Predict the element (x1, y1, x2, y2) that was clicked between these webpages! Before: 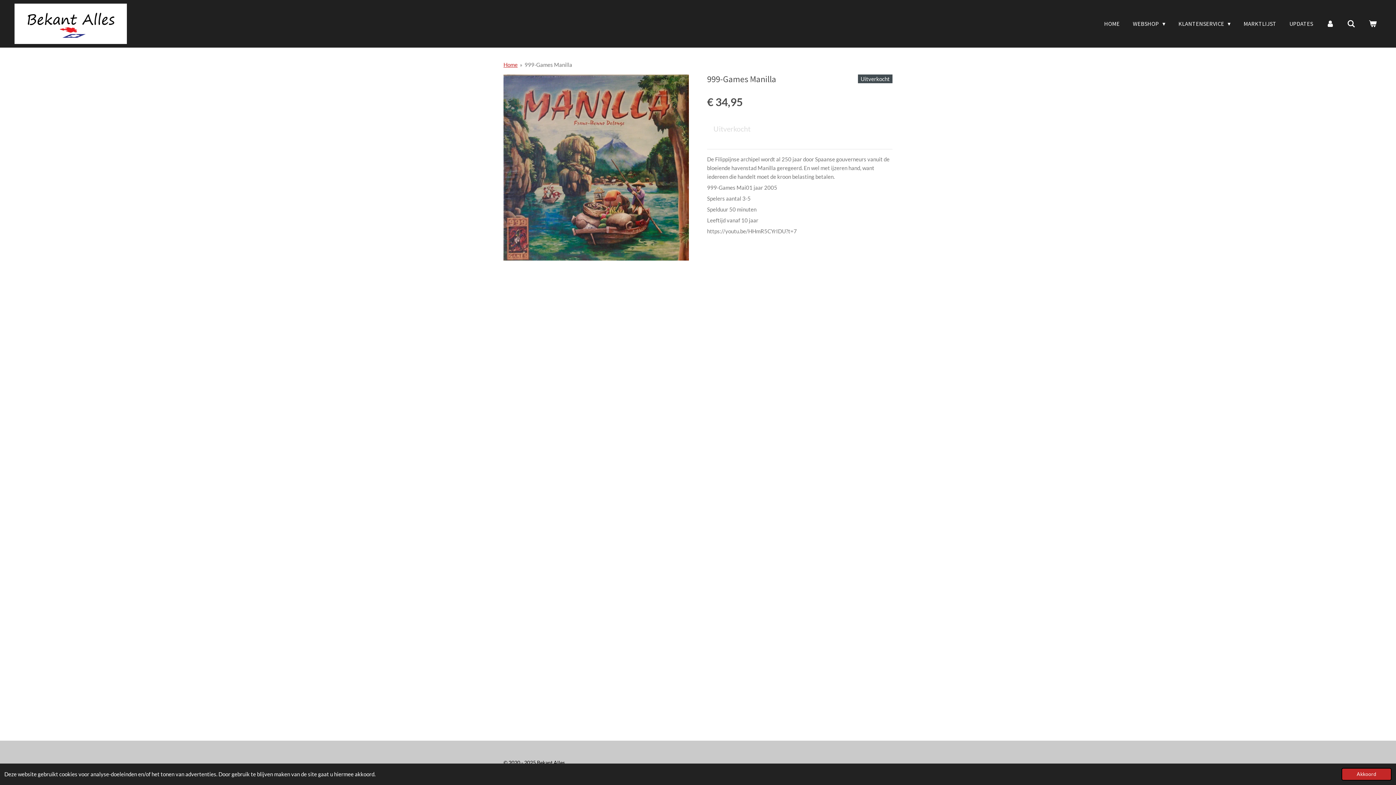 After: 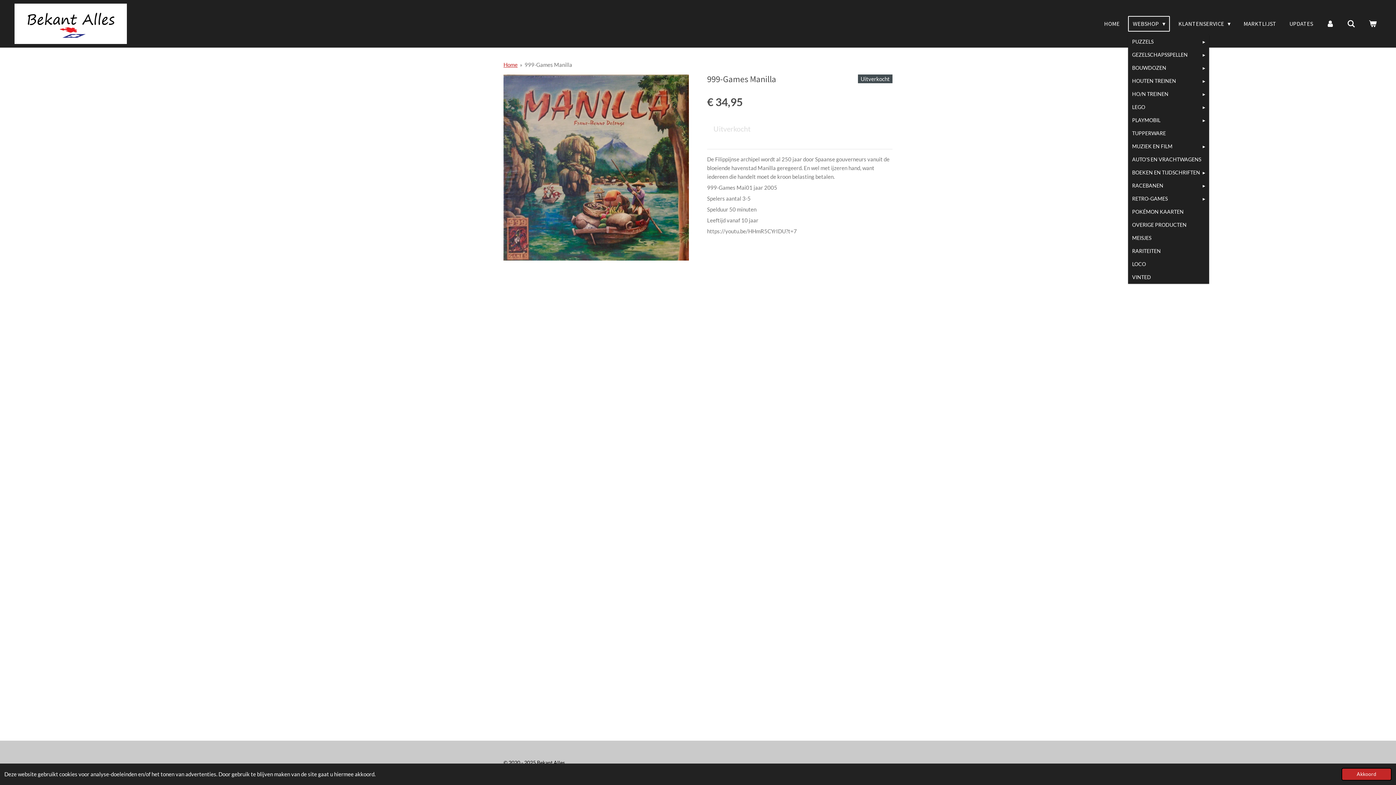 Action: label: WEBSHOP  bbox: (1128, 15, 1170, 31)